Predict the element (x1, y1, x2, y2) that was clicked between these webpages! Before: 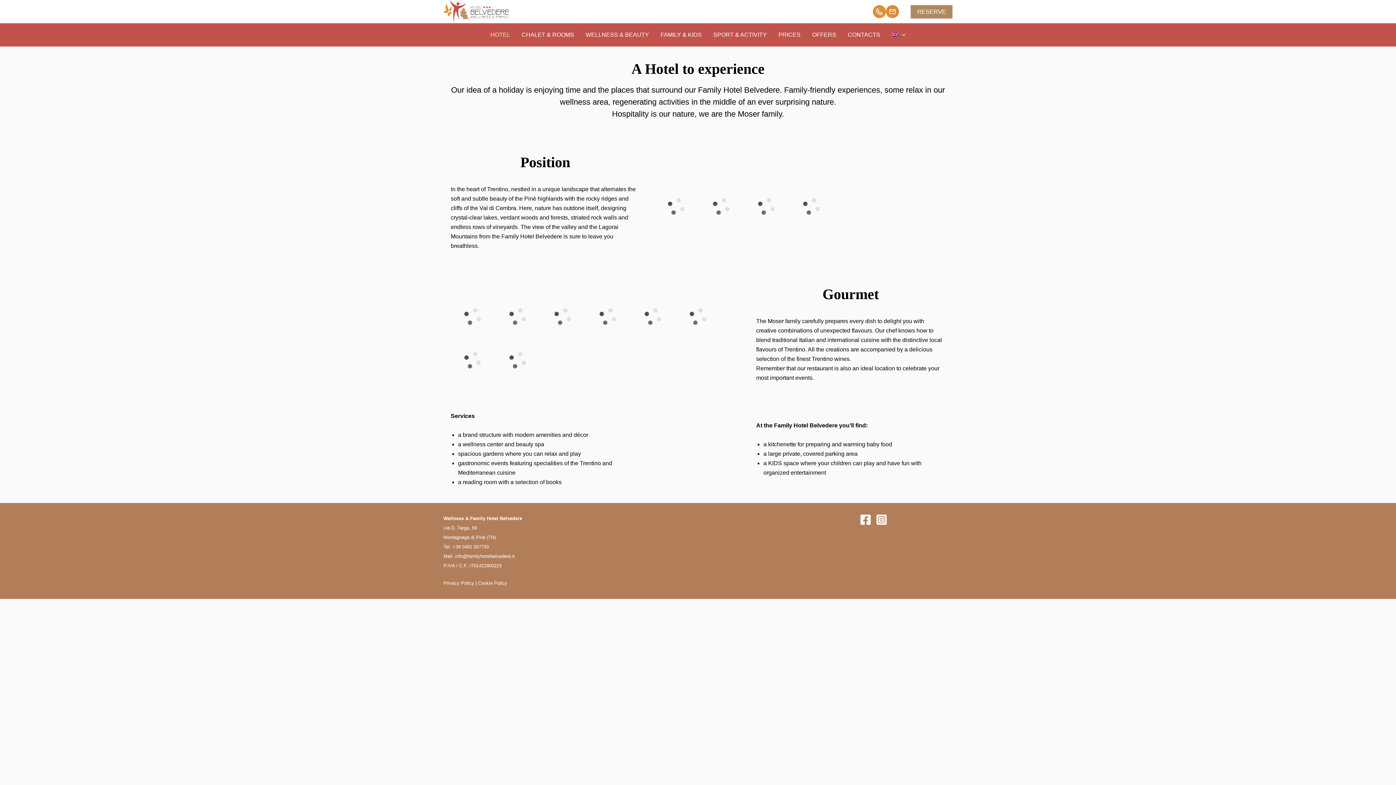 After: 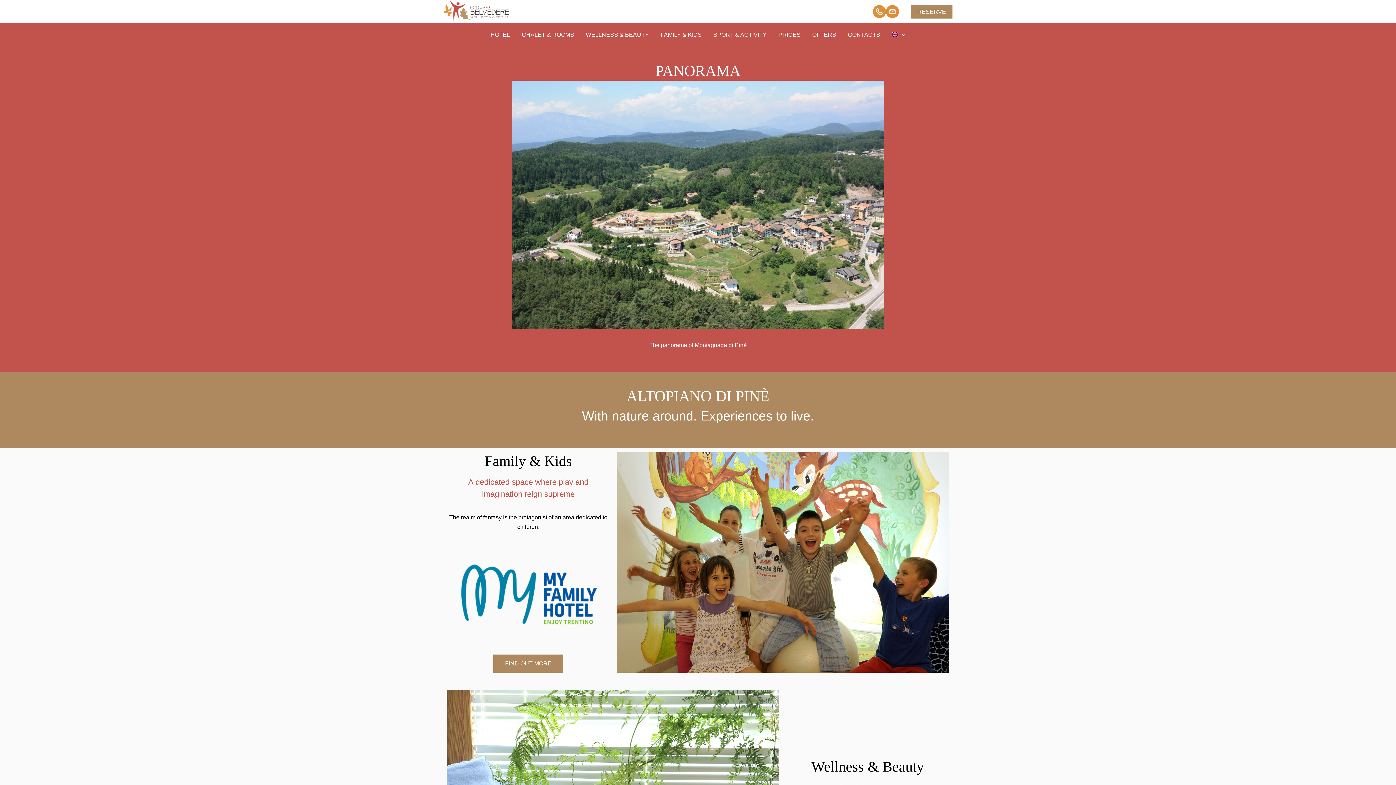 Action: bbox: (443, 8, 509, 14)